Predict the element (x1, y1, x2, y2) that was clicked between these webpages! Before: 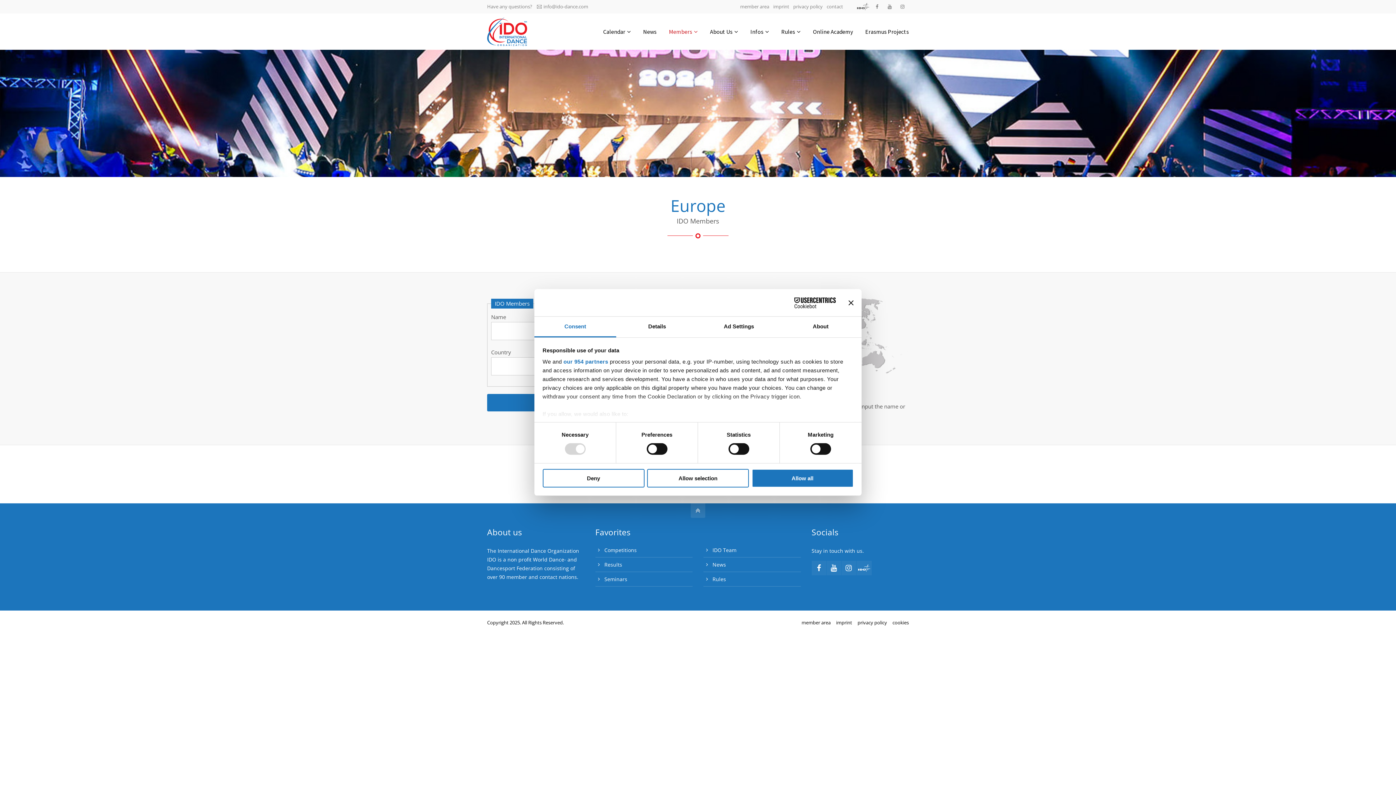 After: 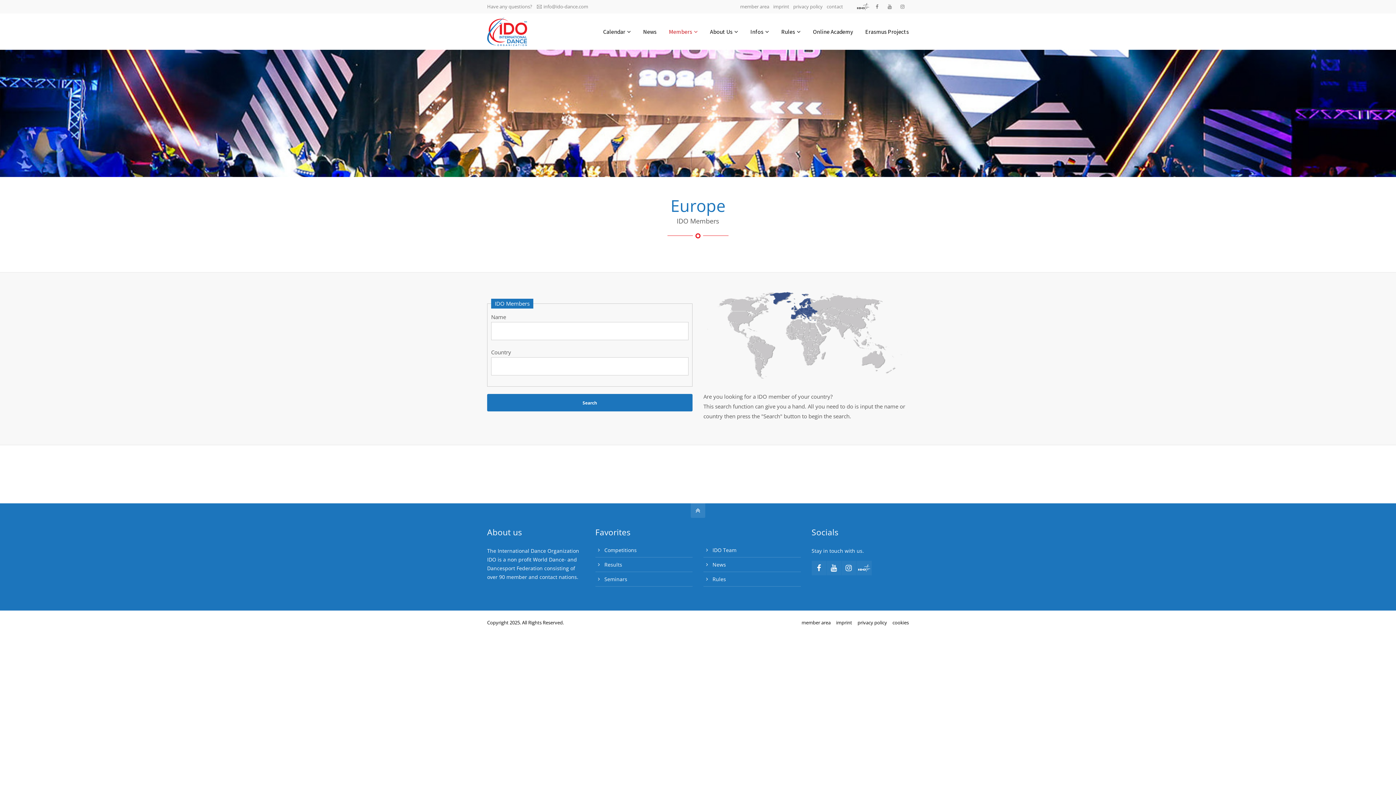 Action: label: Allow selection bbox: (647, 469, 749, 487)